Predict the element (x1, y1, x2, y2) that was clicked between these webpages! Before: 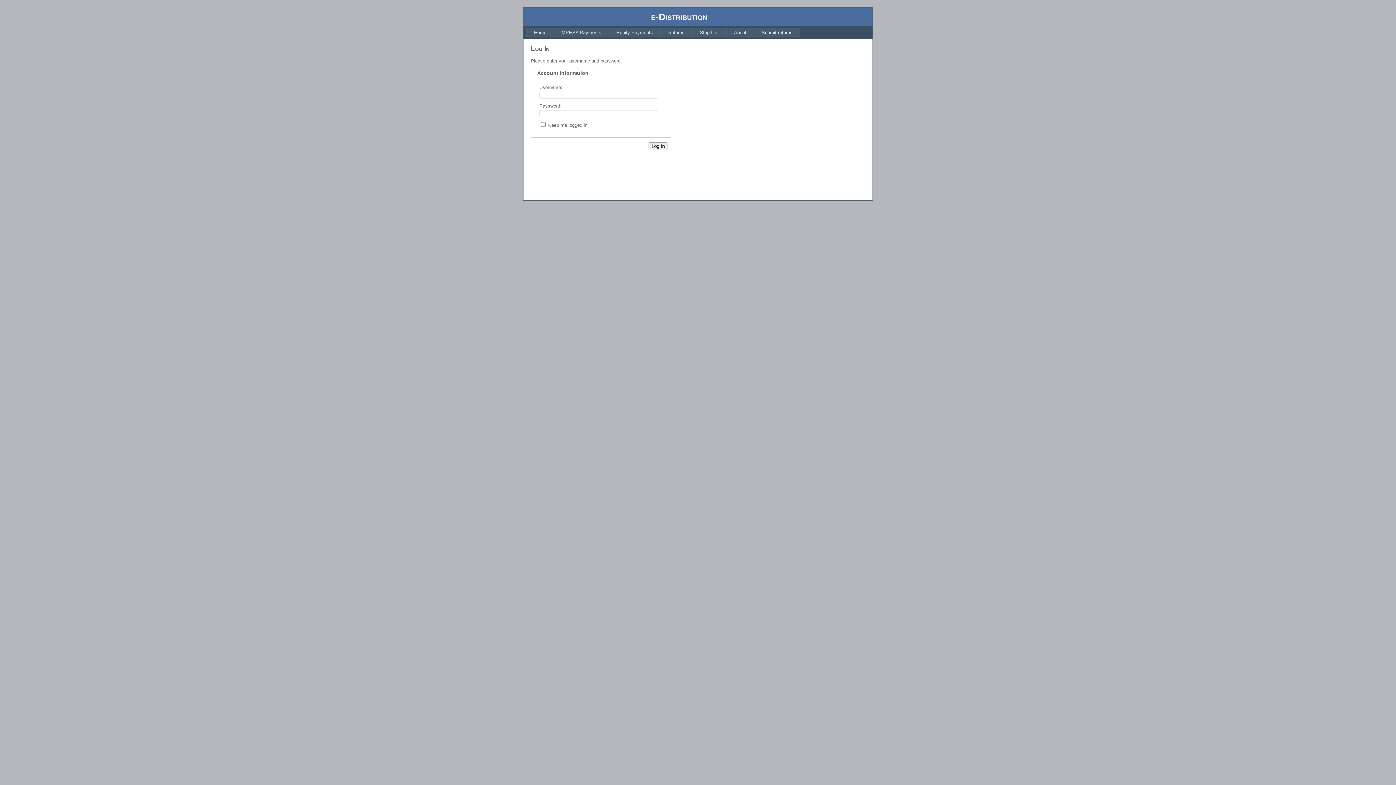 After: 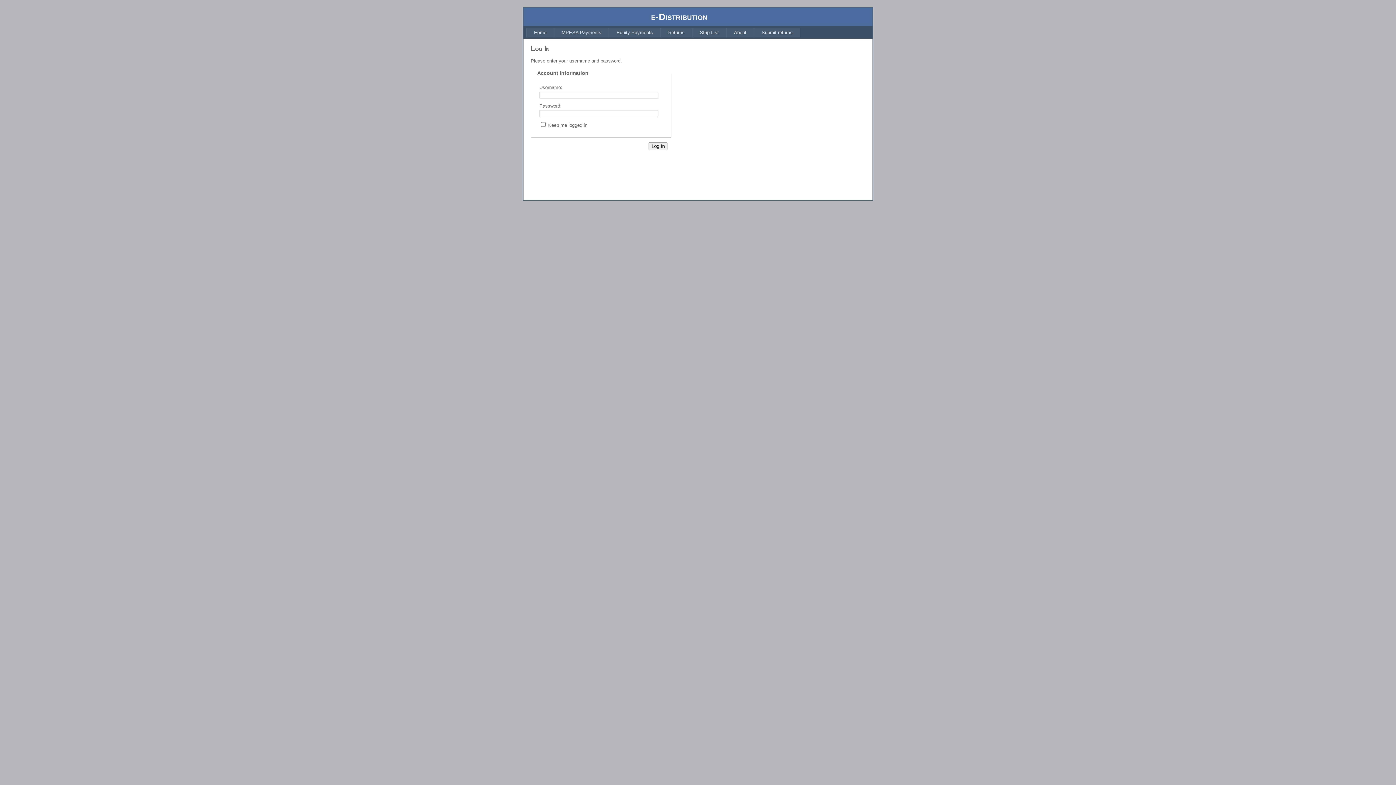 Action: bbox: (526, 27, 554, 37) label: Home